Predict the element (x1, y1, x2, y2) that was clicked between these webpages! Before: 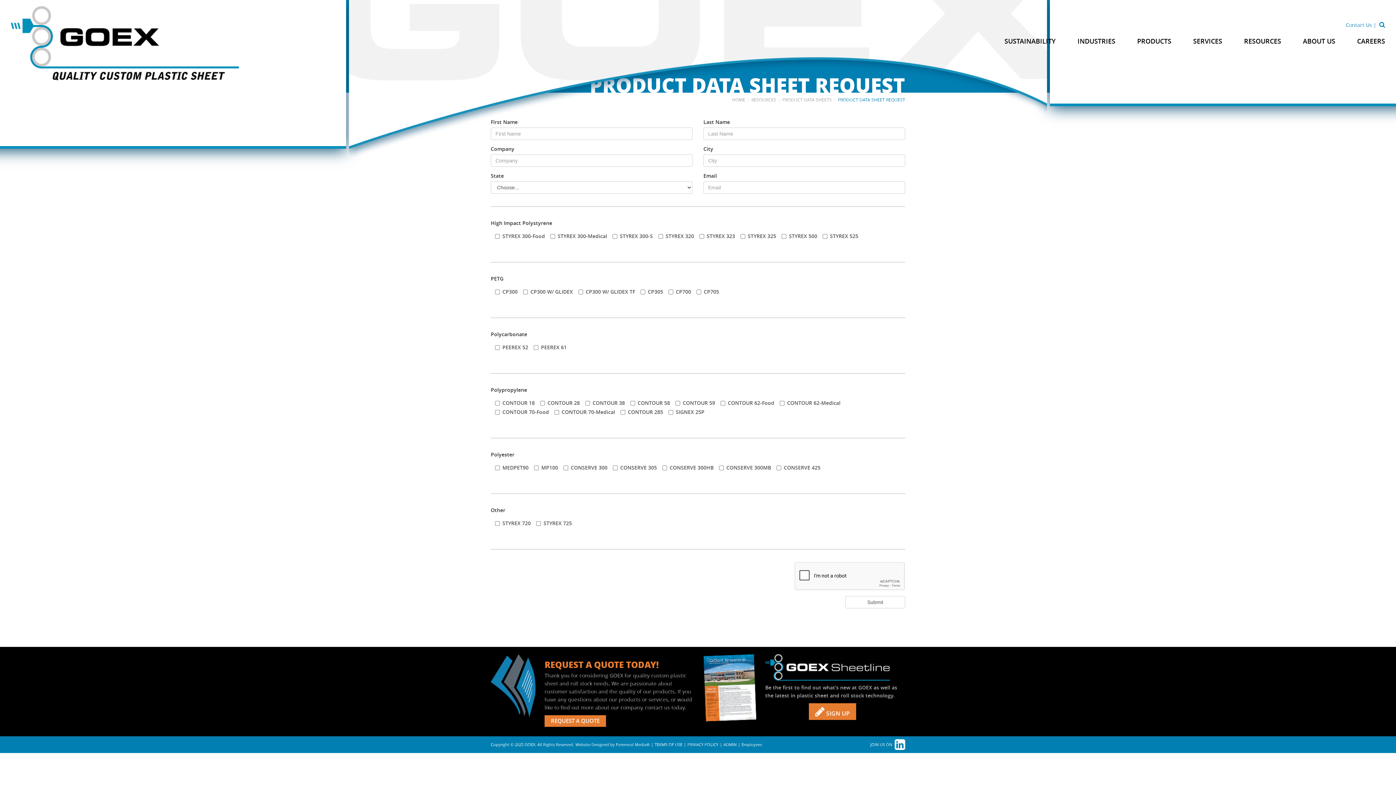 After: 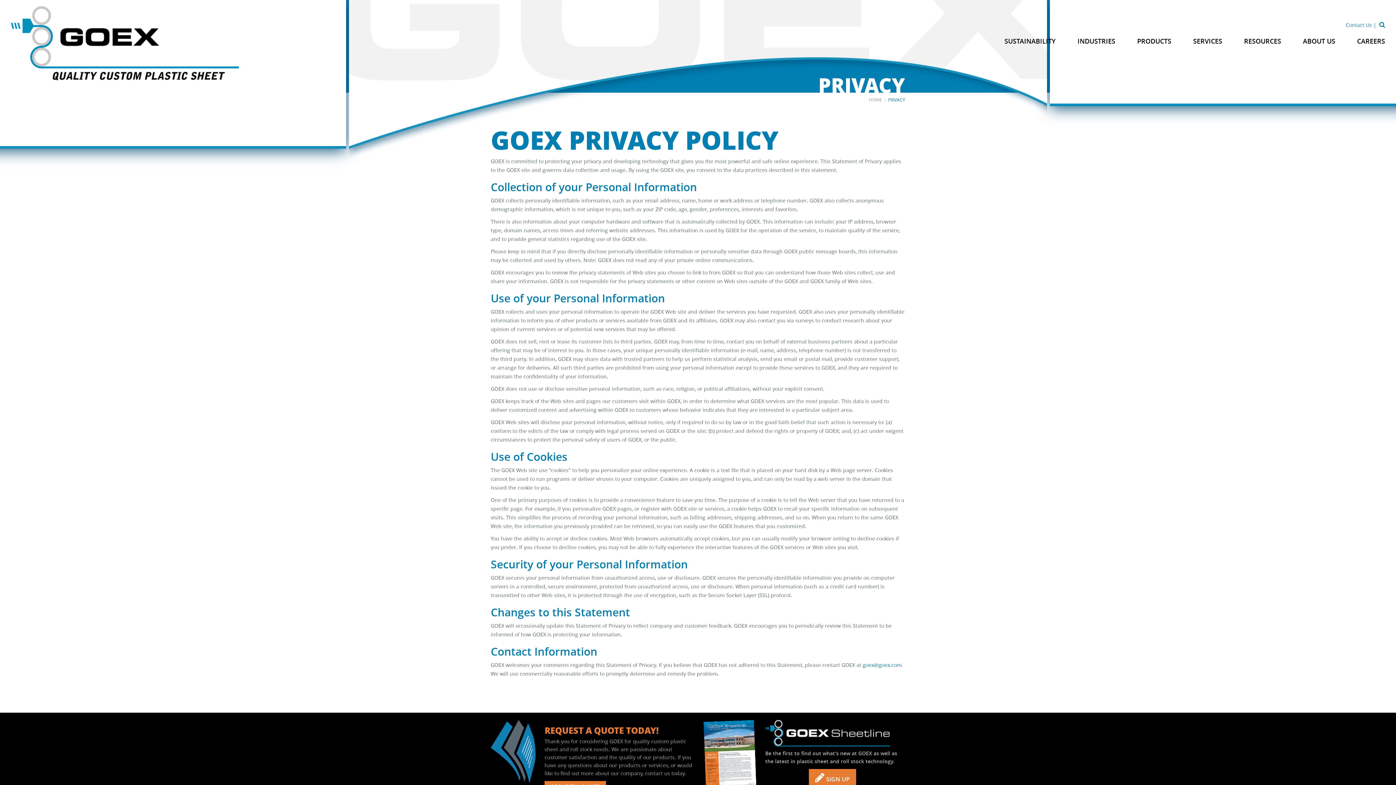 Action: label: PRIVACY POLICY bbox: (687, 738, 718, 751)